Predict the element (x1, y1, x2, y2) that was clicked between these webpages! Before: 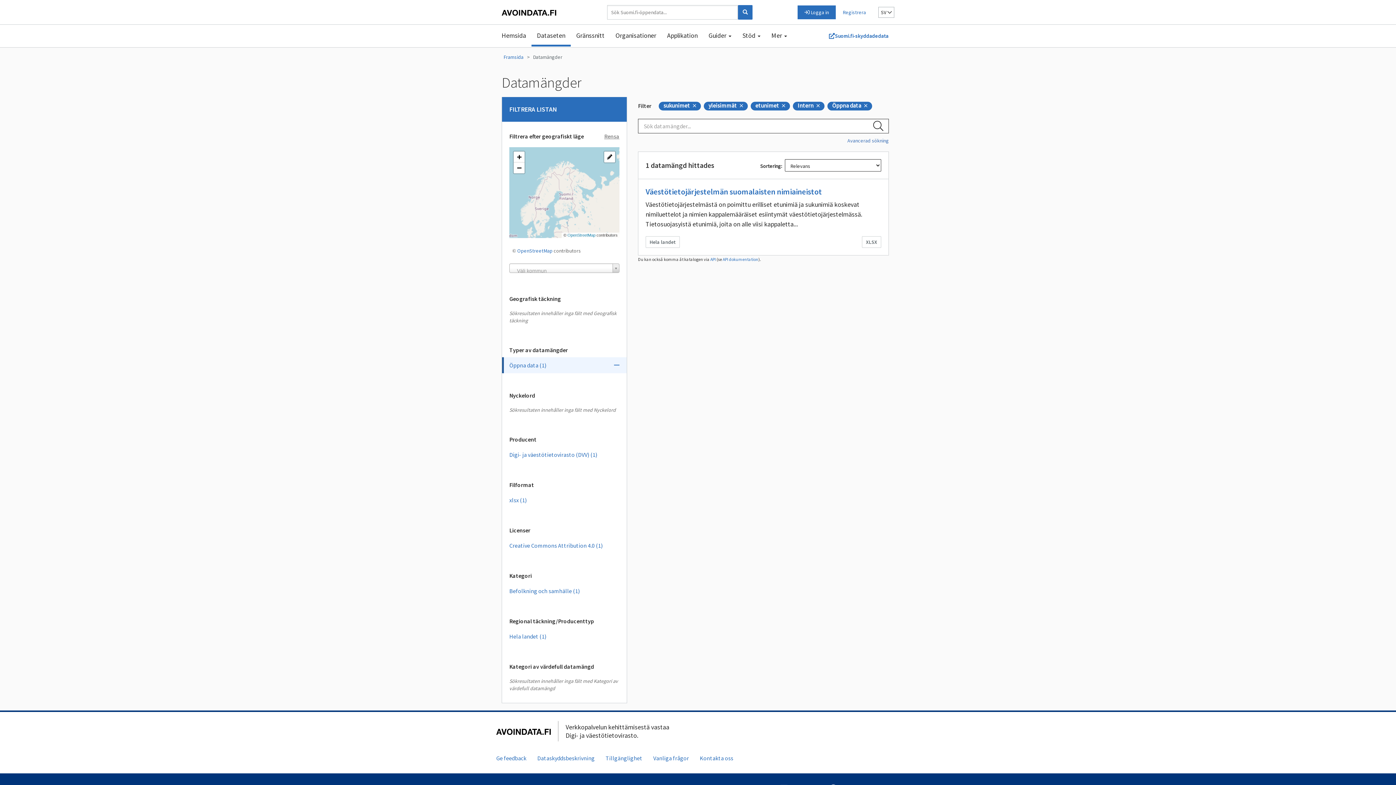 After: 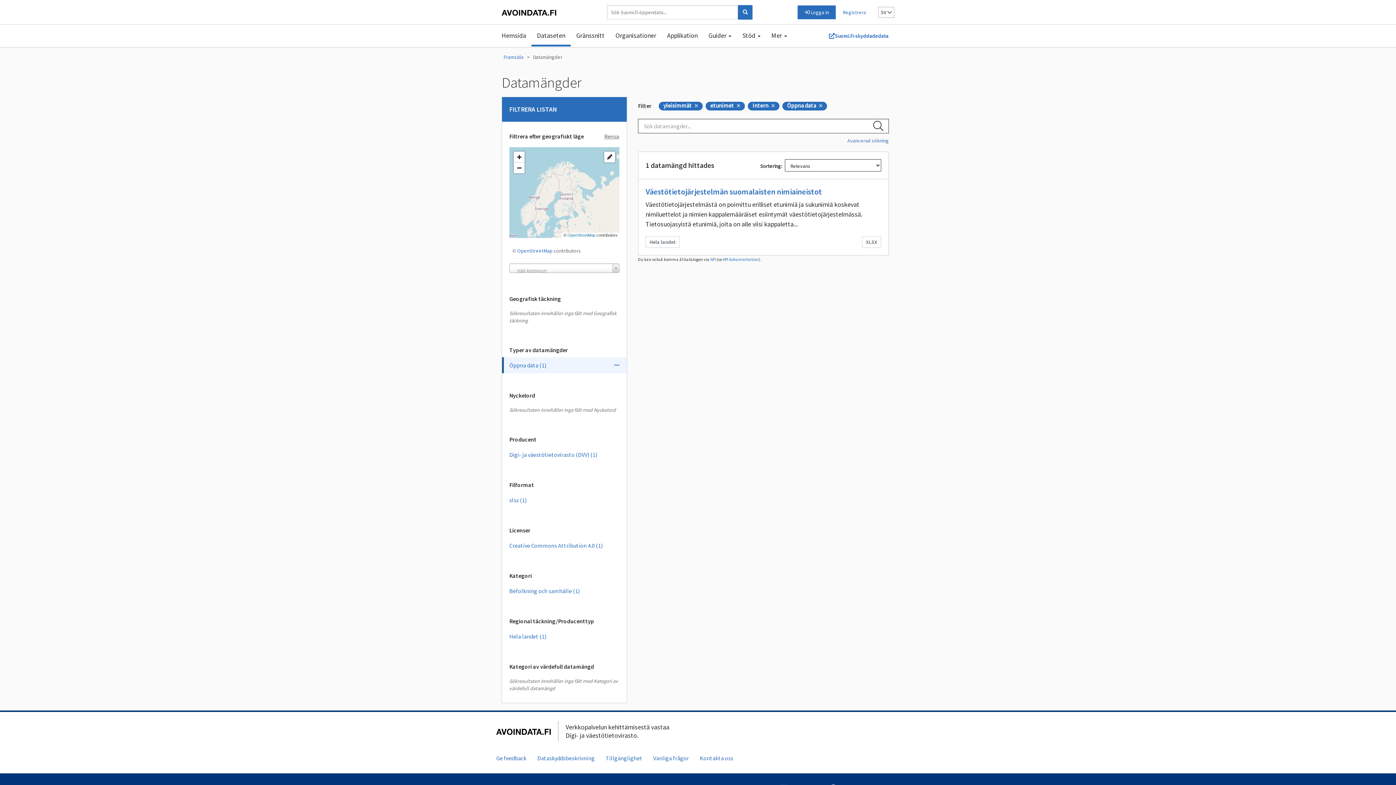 Action: bbox: (691, 103, 696, 108)